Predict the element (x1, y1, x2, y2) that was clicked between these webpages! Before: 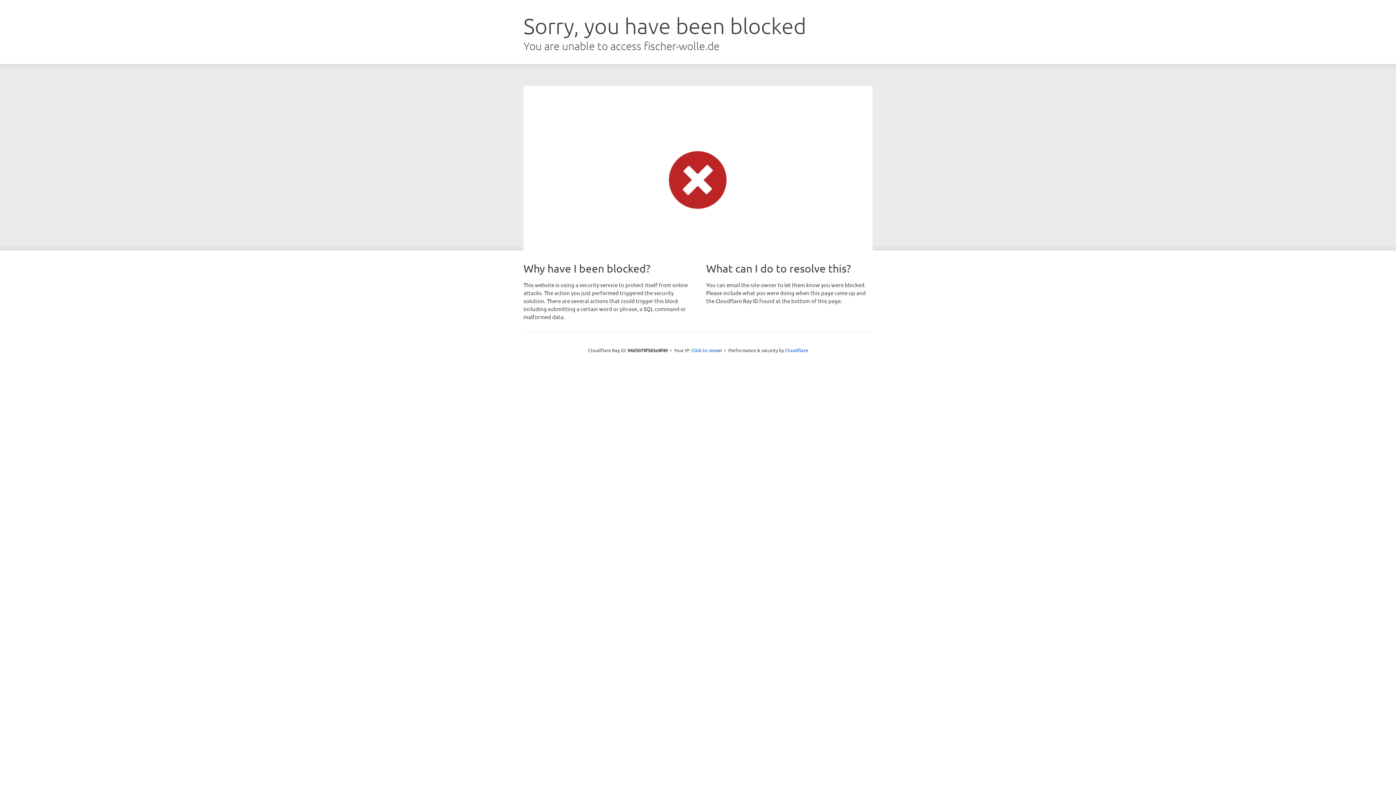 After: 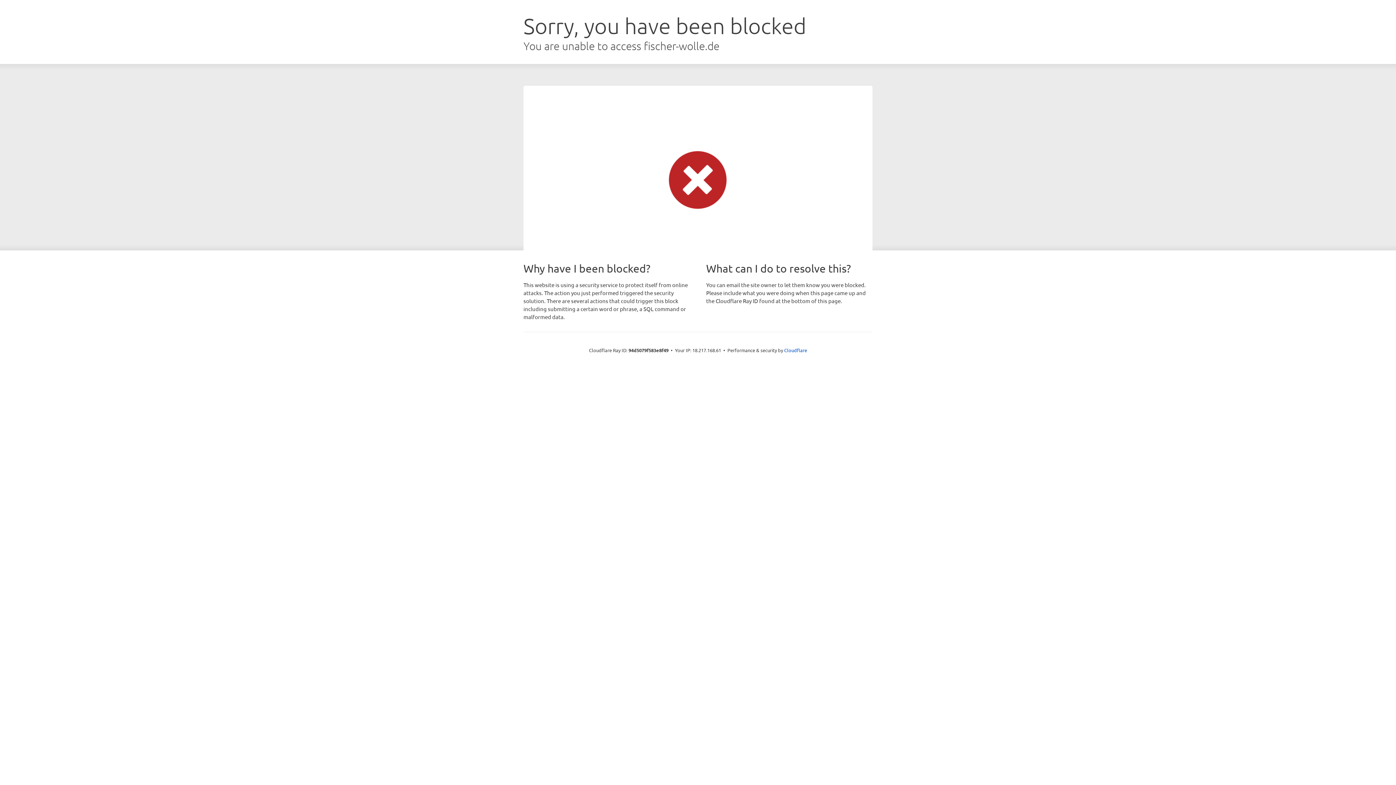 Action: bbox: (691, 346, 722, 353) label: Click to reveal